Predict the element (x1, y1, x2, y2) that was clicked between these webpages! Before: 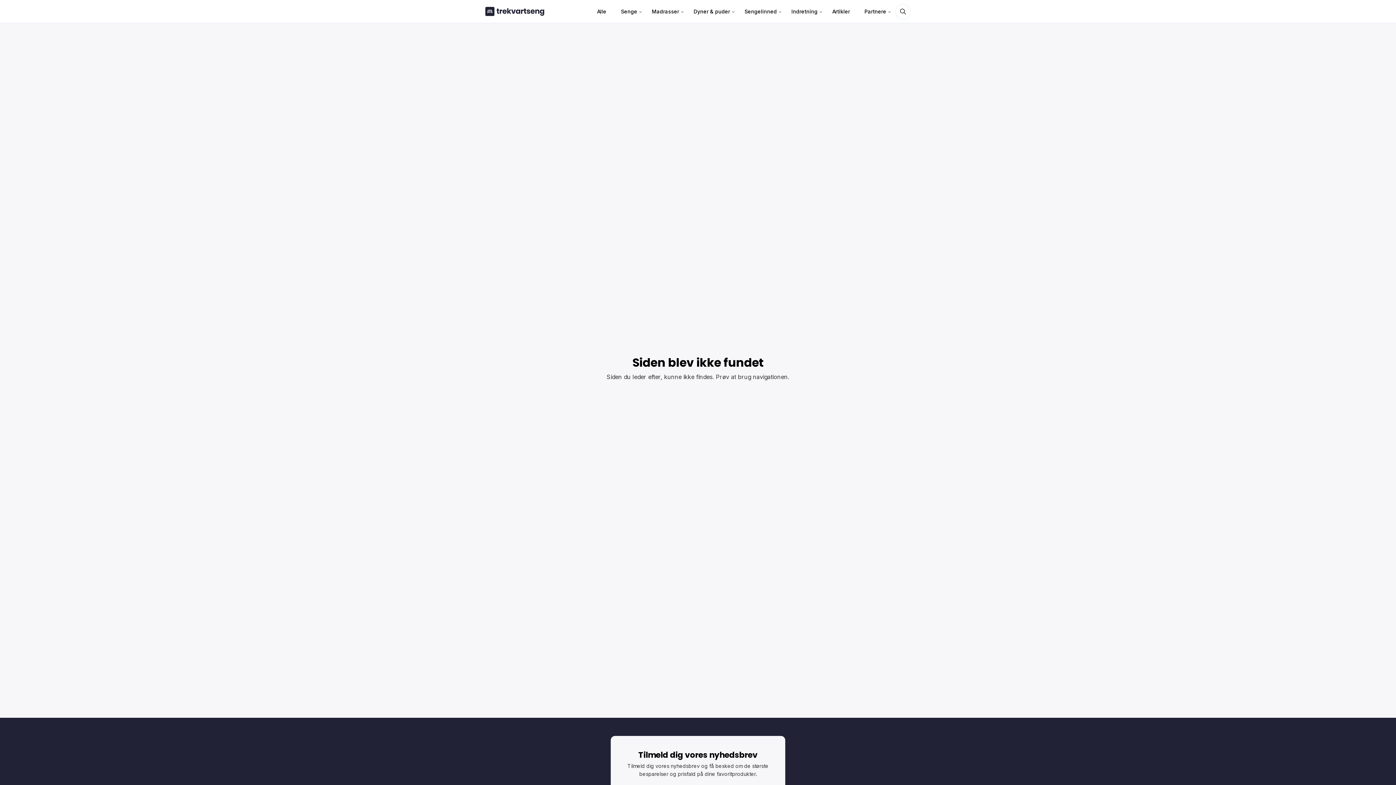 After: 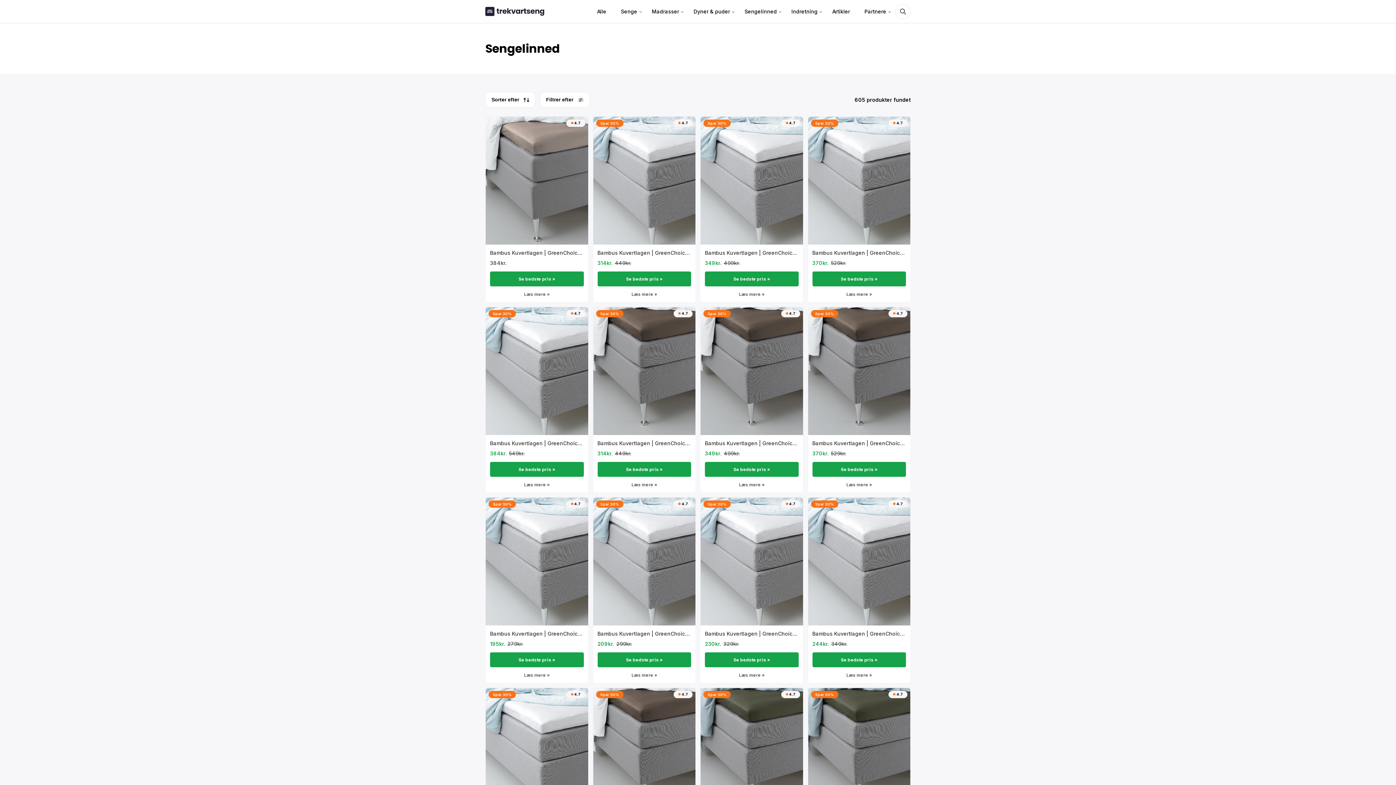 Action: bbox: (739, 0, 782, 22) label: Sengelinned